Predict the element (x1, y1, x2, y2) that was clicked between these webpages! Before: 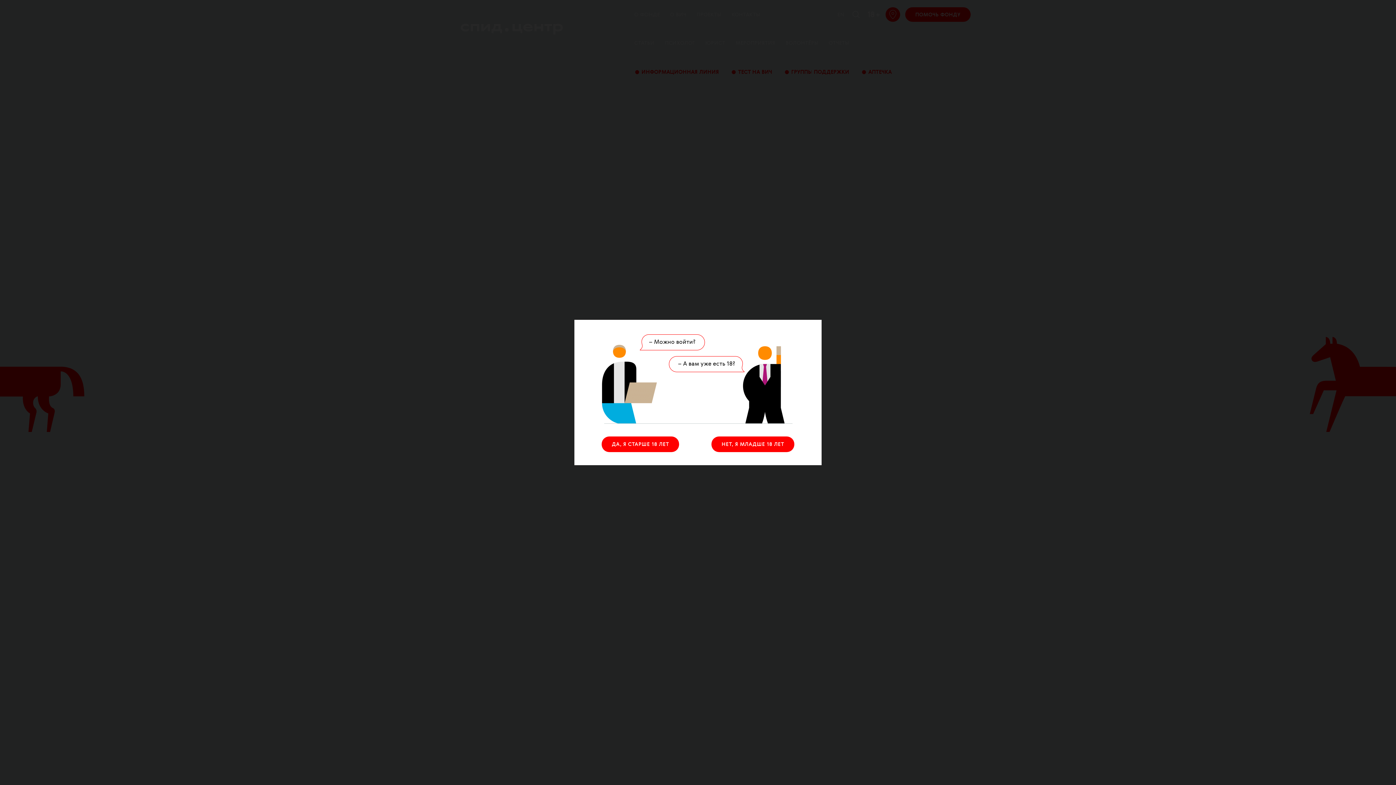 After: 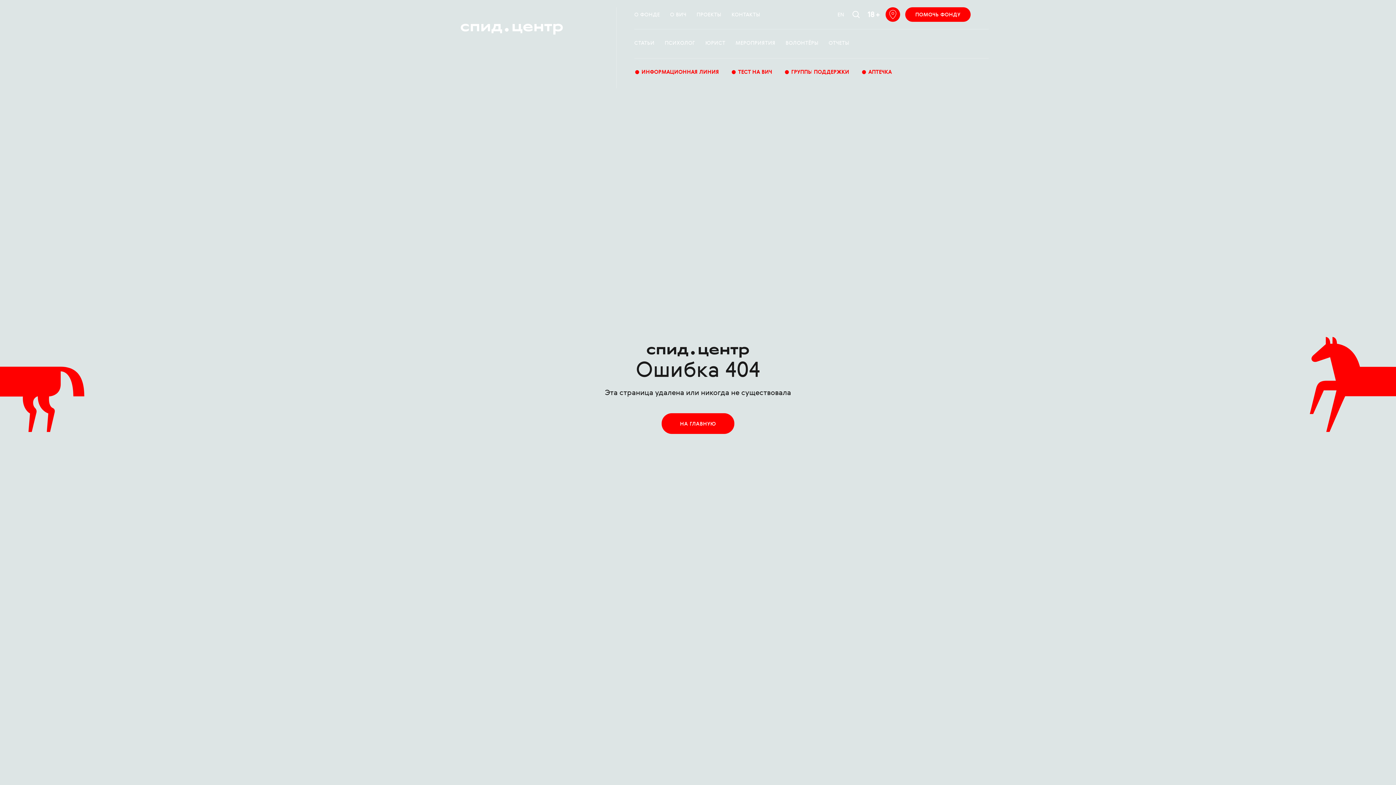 Action: label: ДА, Я СТАРШЕ 18 ЛЕТ bbox: (601, 436, 679, 452)